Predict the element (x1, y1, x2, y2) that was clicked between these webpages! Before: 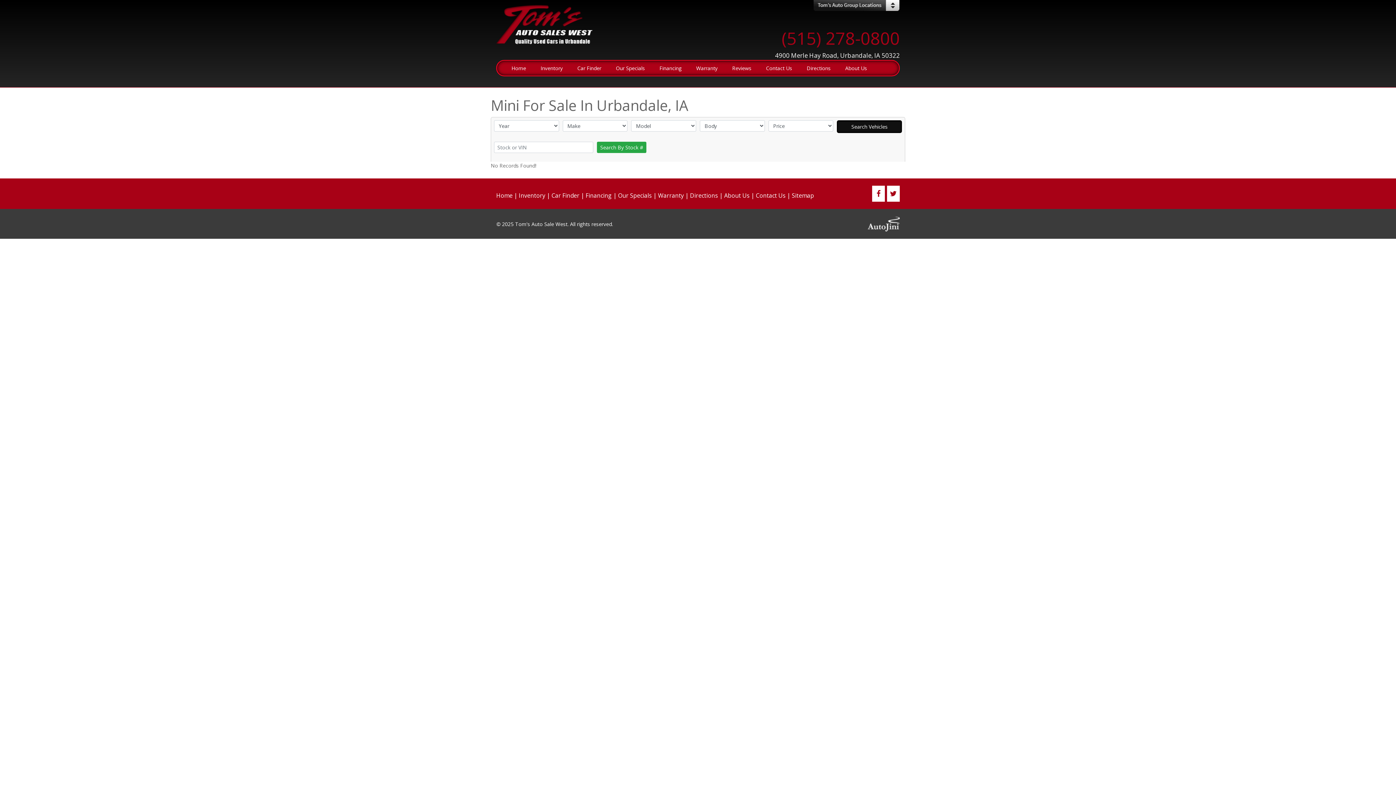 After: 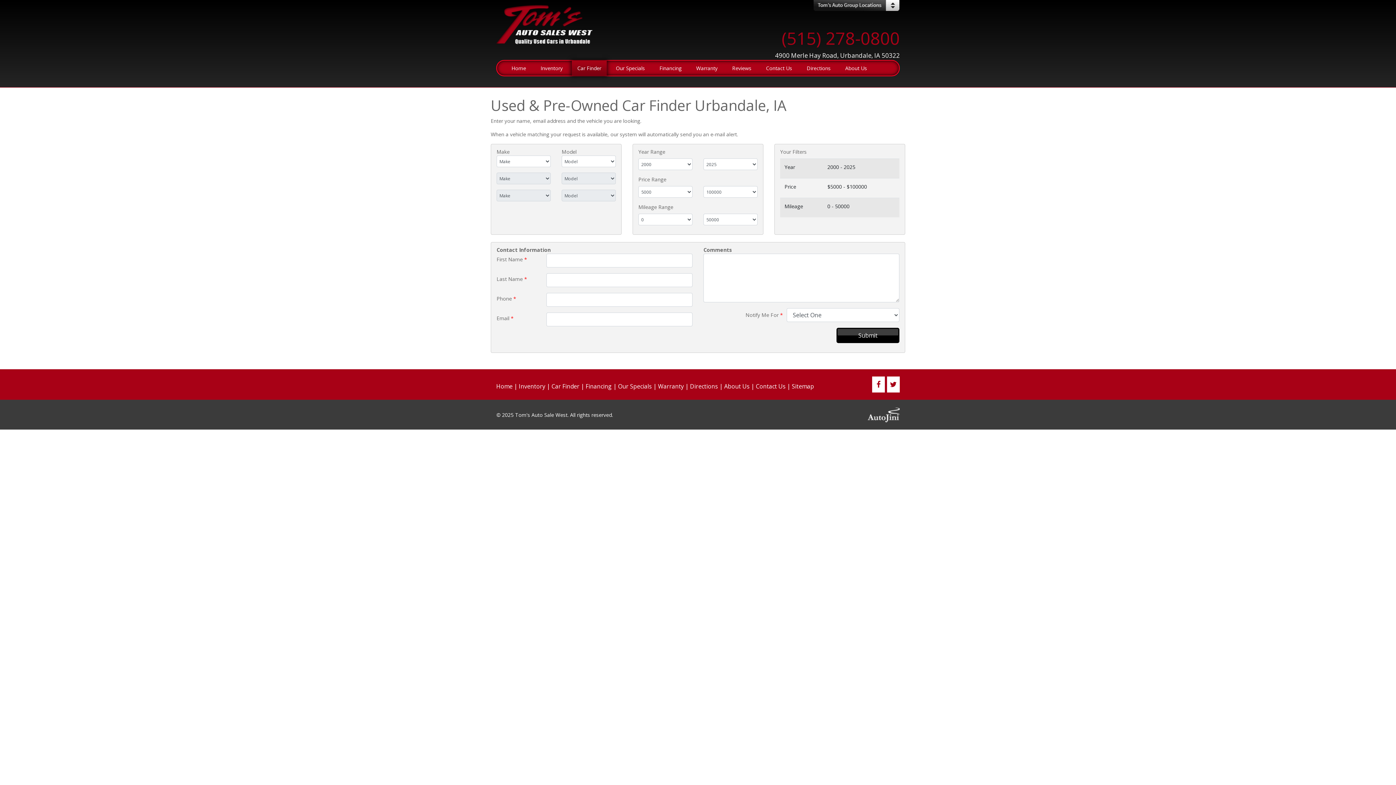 Action: bbox: (551, 191, 579, 199) label: Car Finder